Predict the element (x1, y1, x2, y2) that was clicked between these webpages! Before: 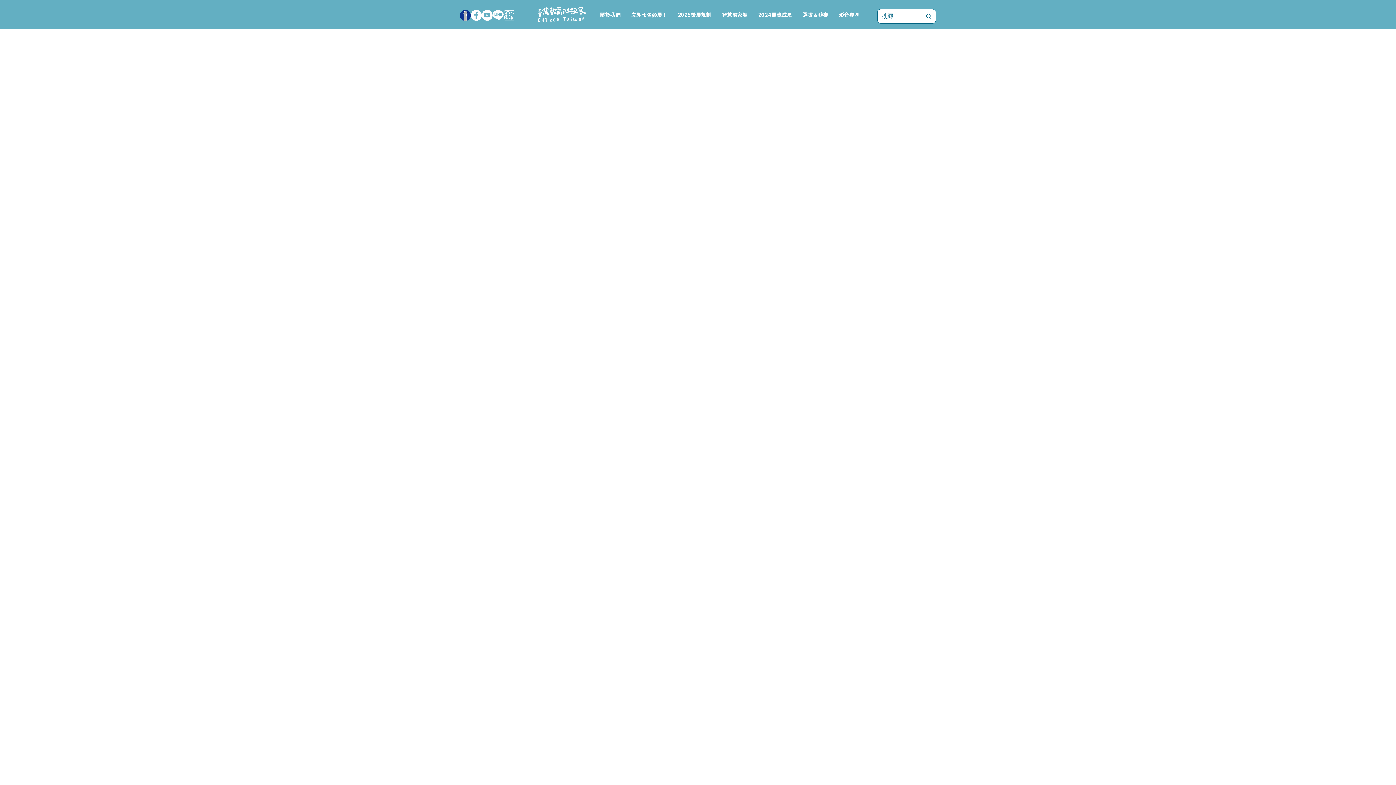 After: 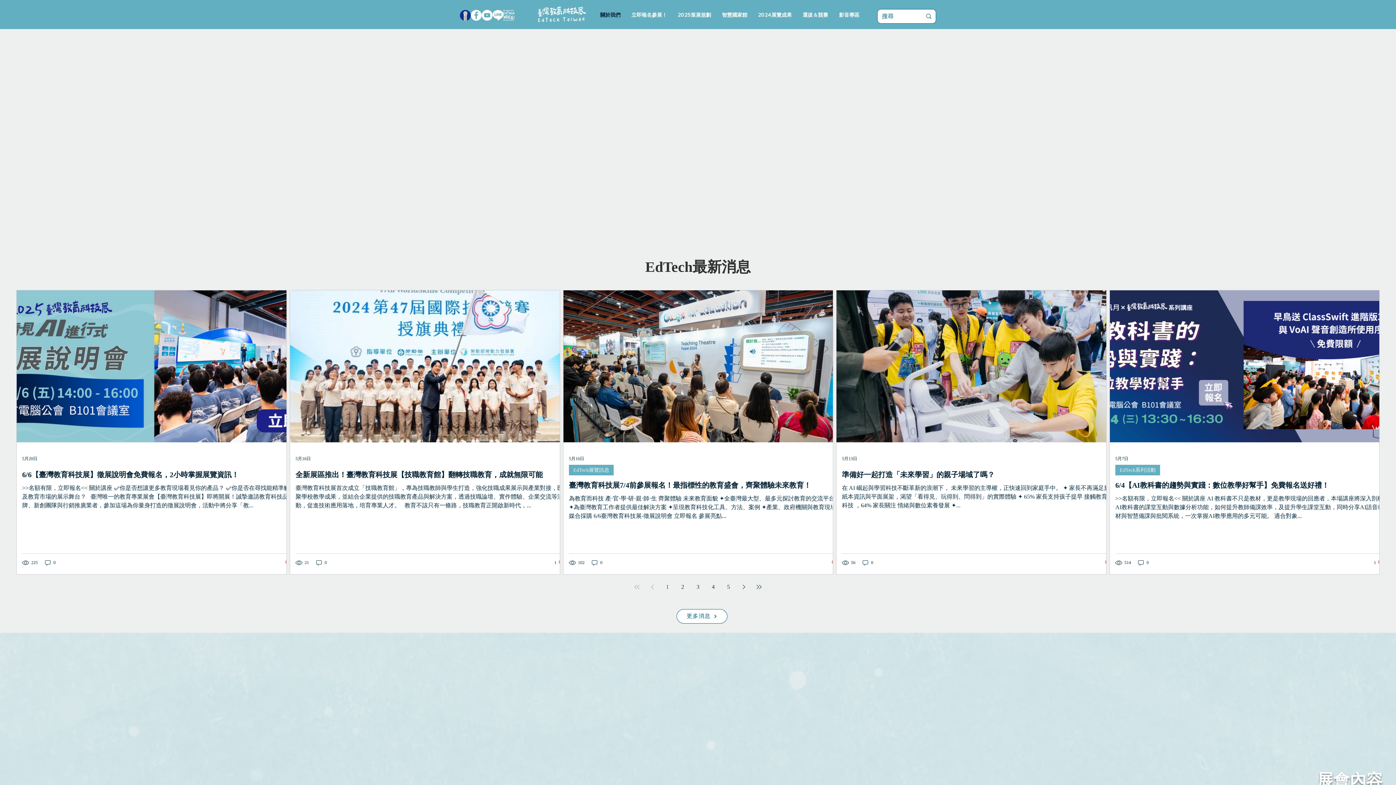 Action: bbox: (533, 5, 590, 24)